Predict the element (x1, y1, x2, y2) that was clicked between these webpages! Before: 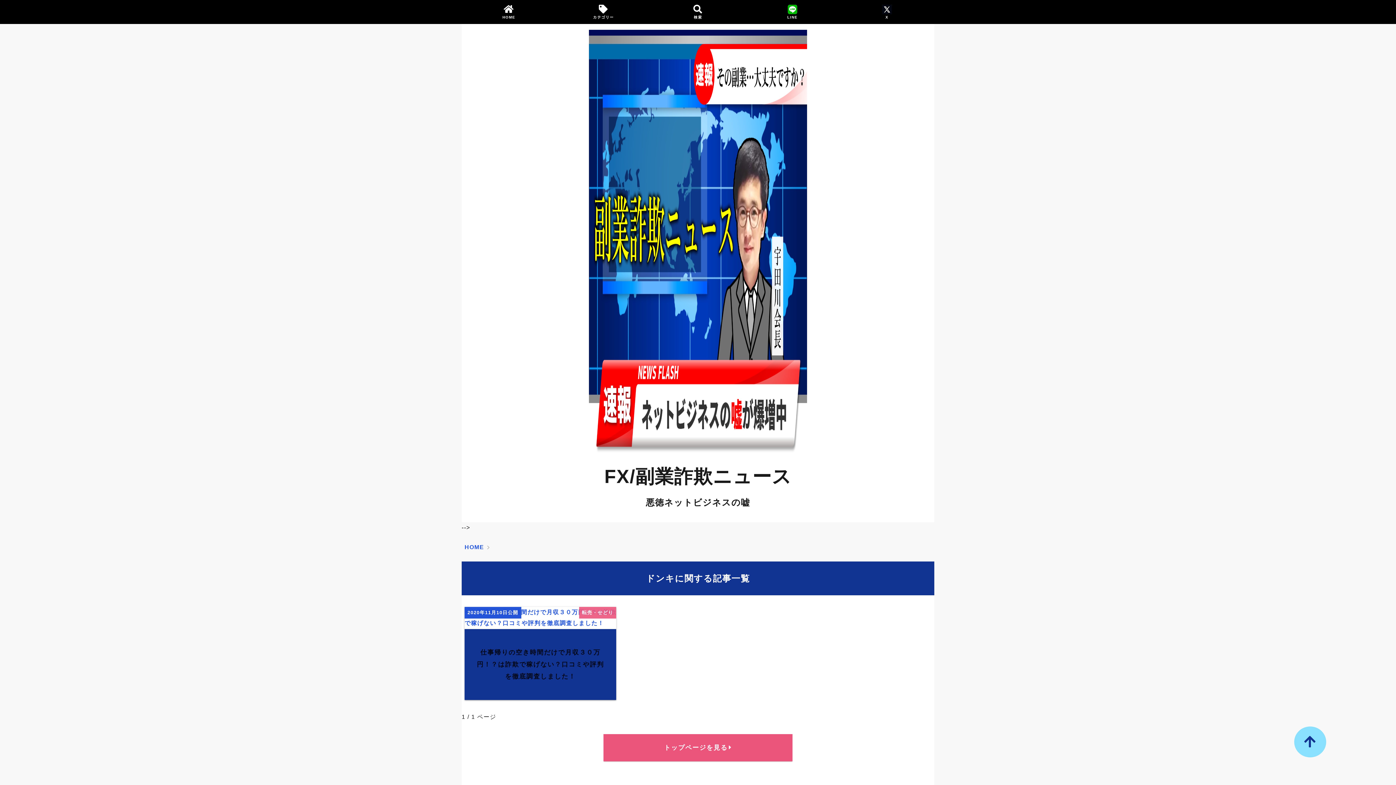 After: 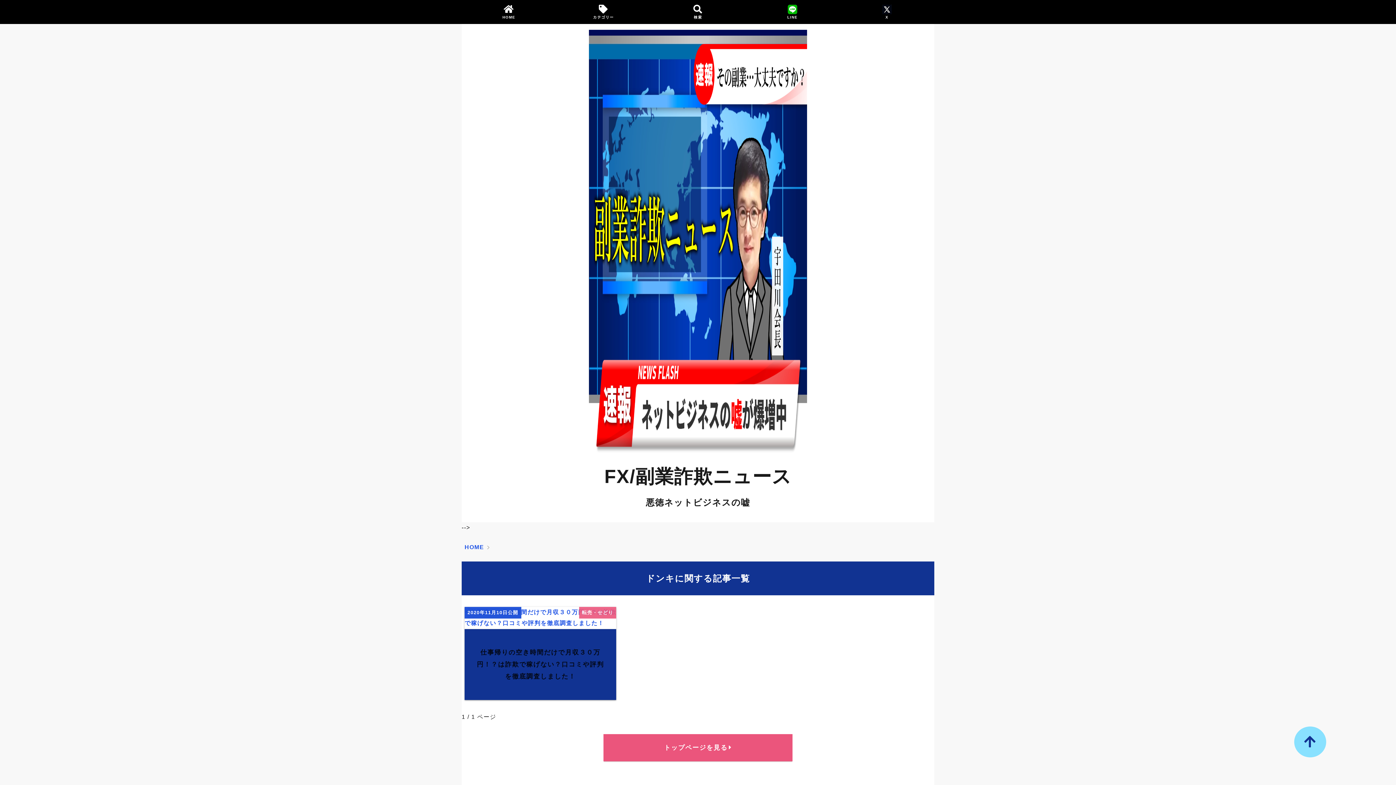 Action: bbox: (1294, 726, 1326, 757)